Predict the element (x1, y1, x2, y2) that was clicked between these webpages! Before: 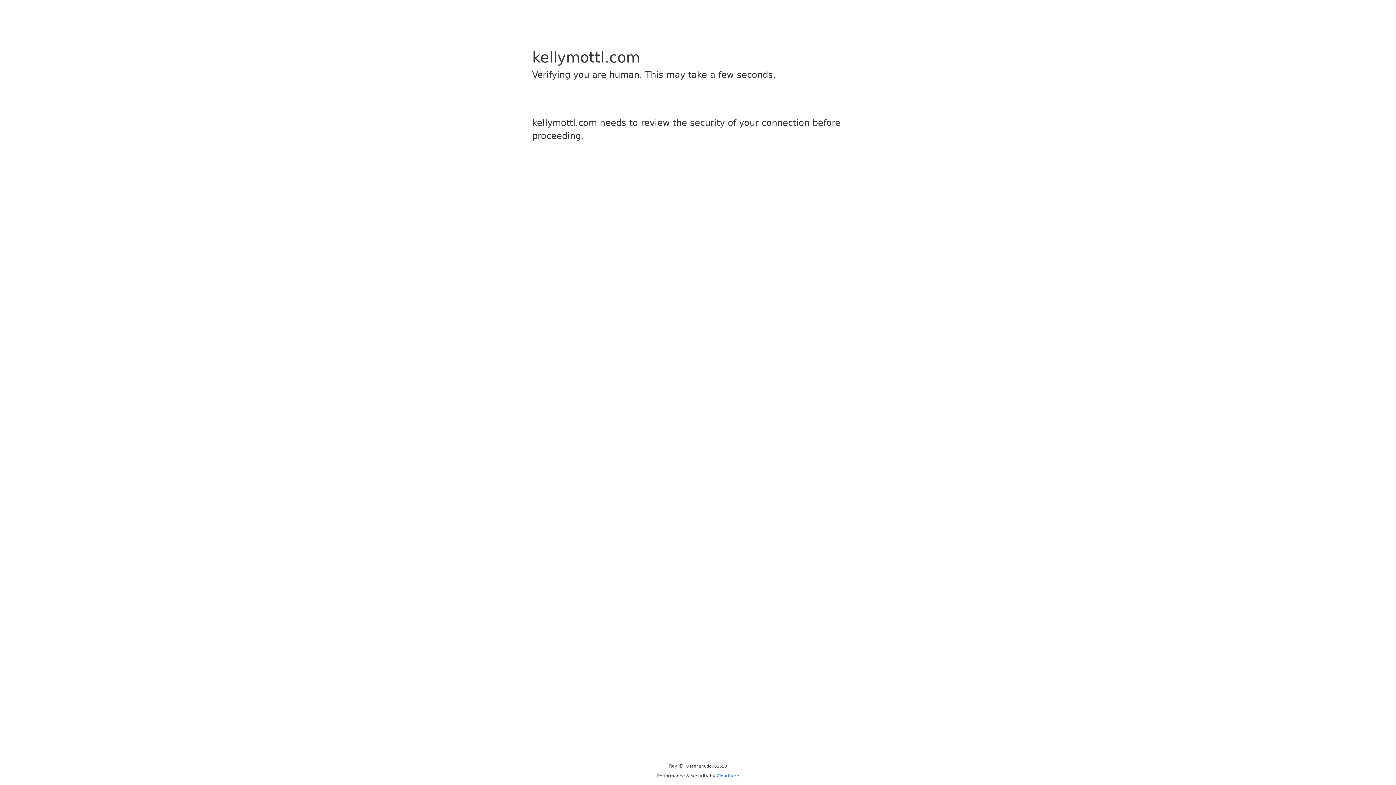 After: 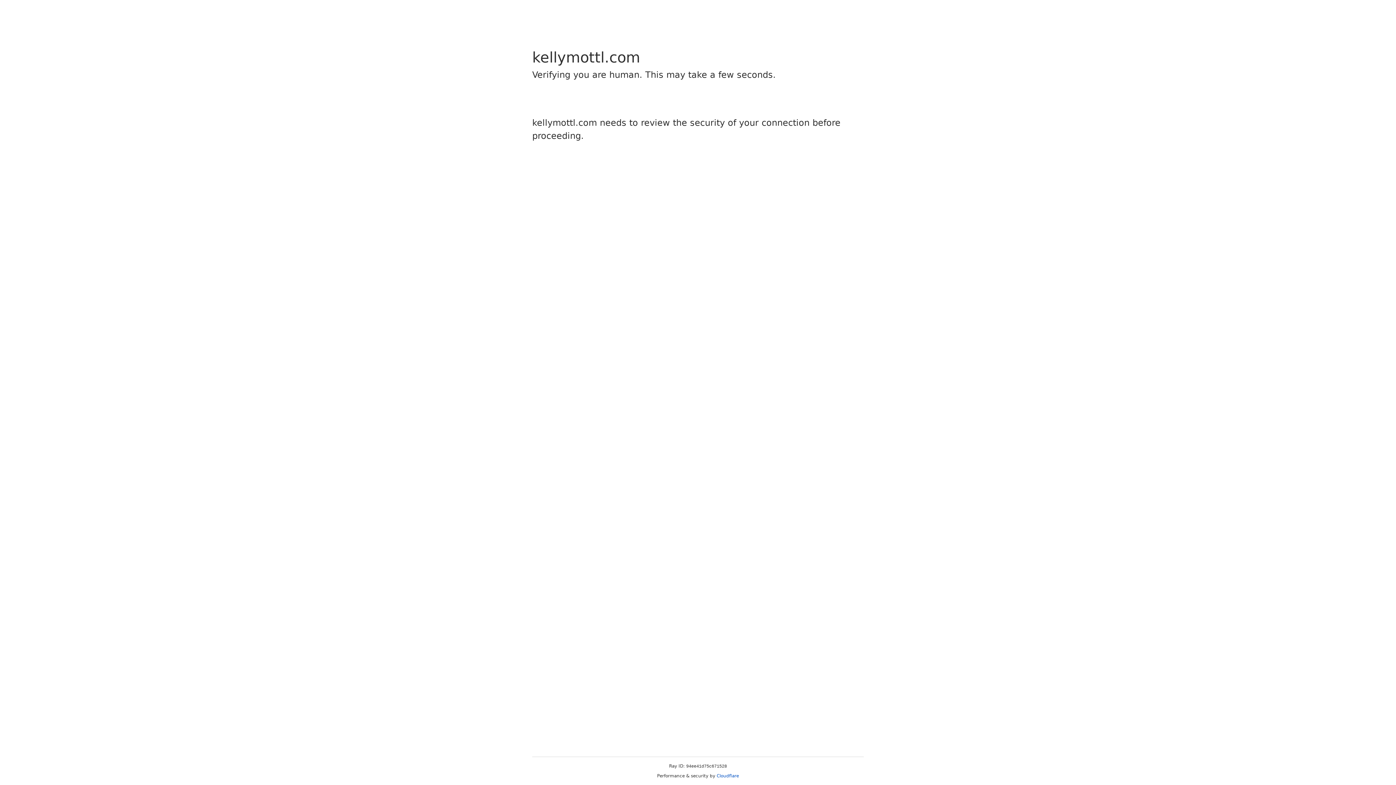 Action: bbox: (716, 773, 739, 778) label: Cloudflare